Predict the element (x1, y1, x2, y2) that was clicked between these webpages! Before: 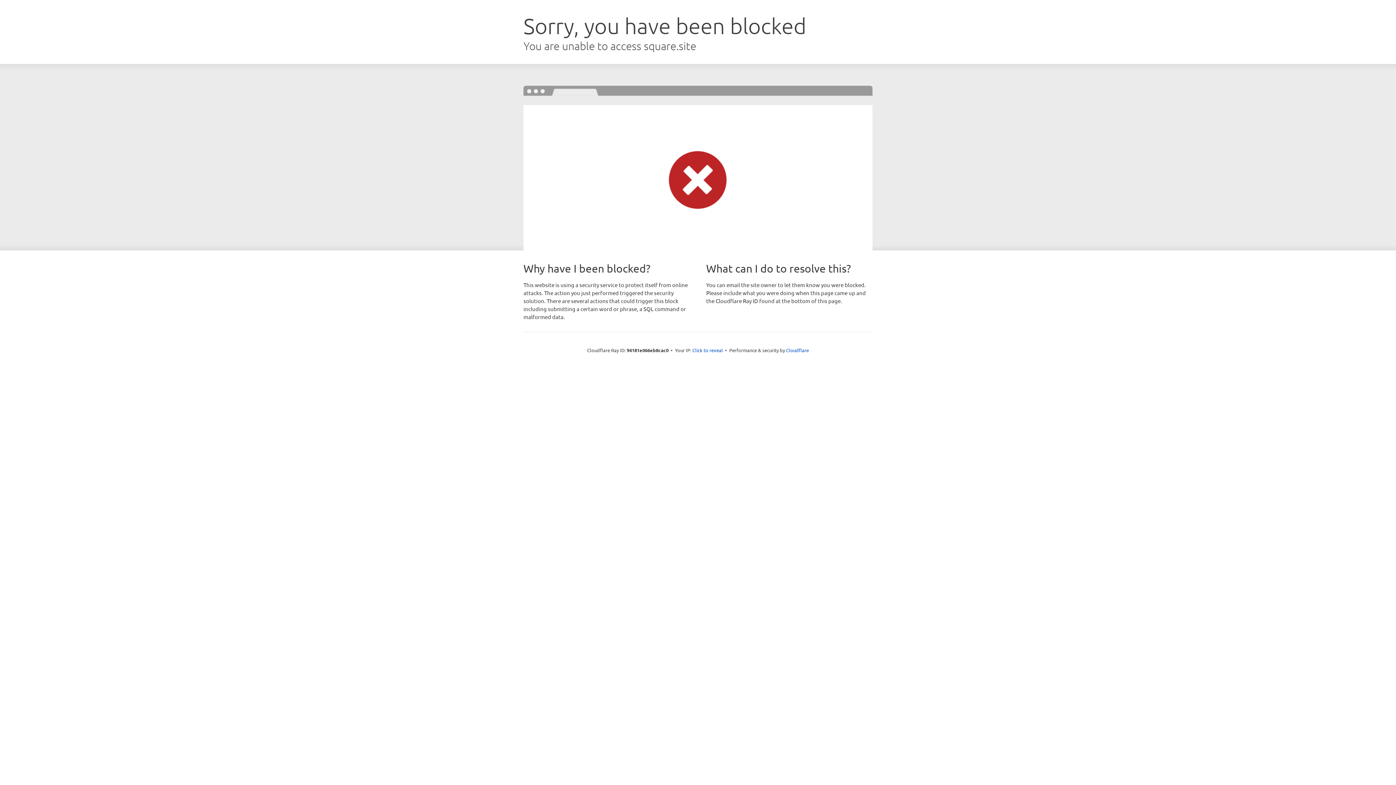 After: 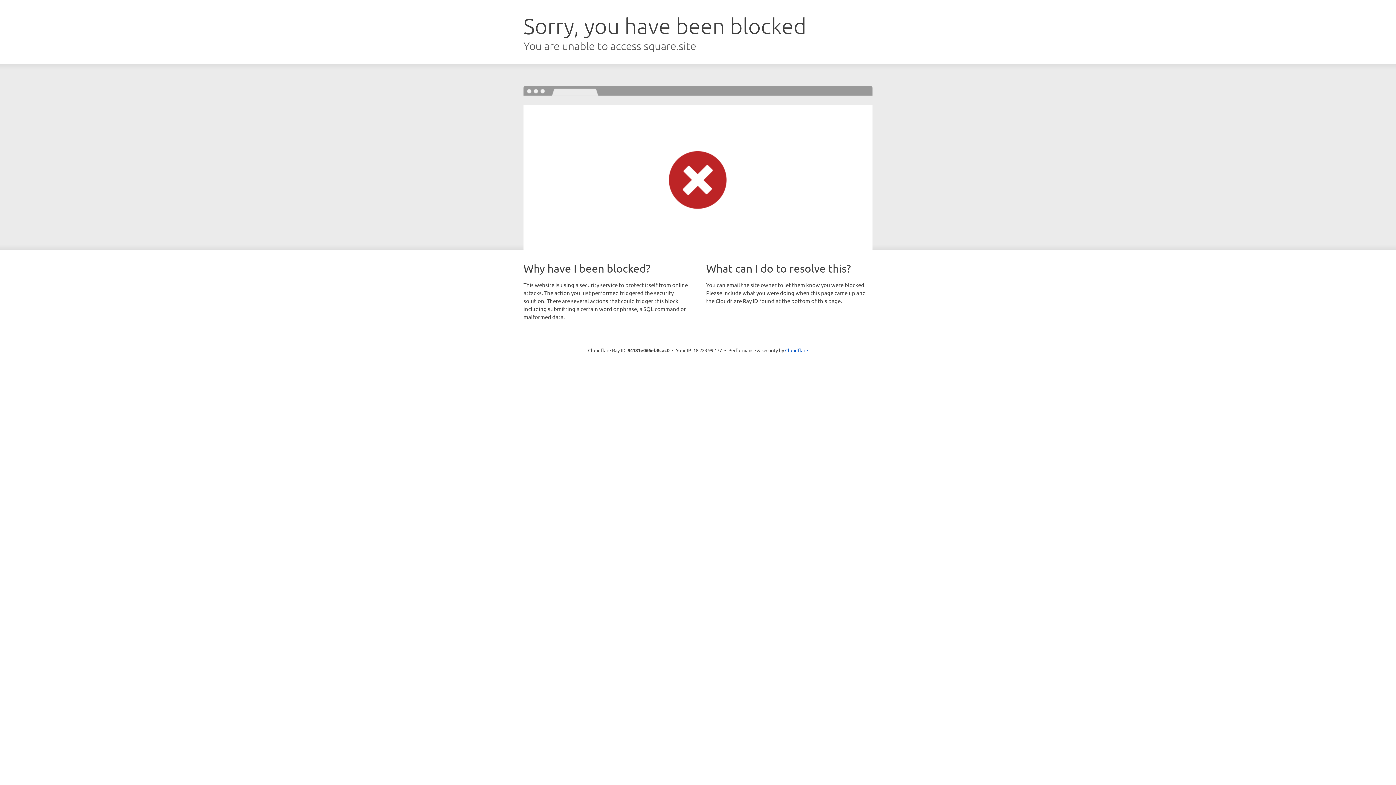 Action: label: Click to reveal bbox: (692, 346, 723, 353)